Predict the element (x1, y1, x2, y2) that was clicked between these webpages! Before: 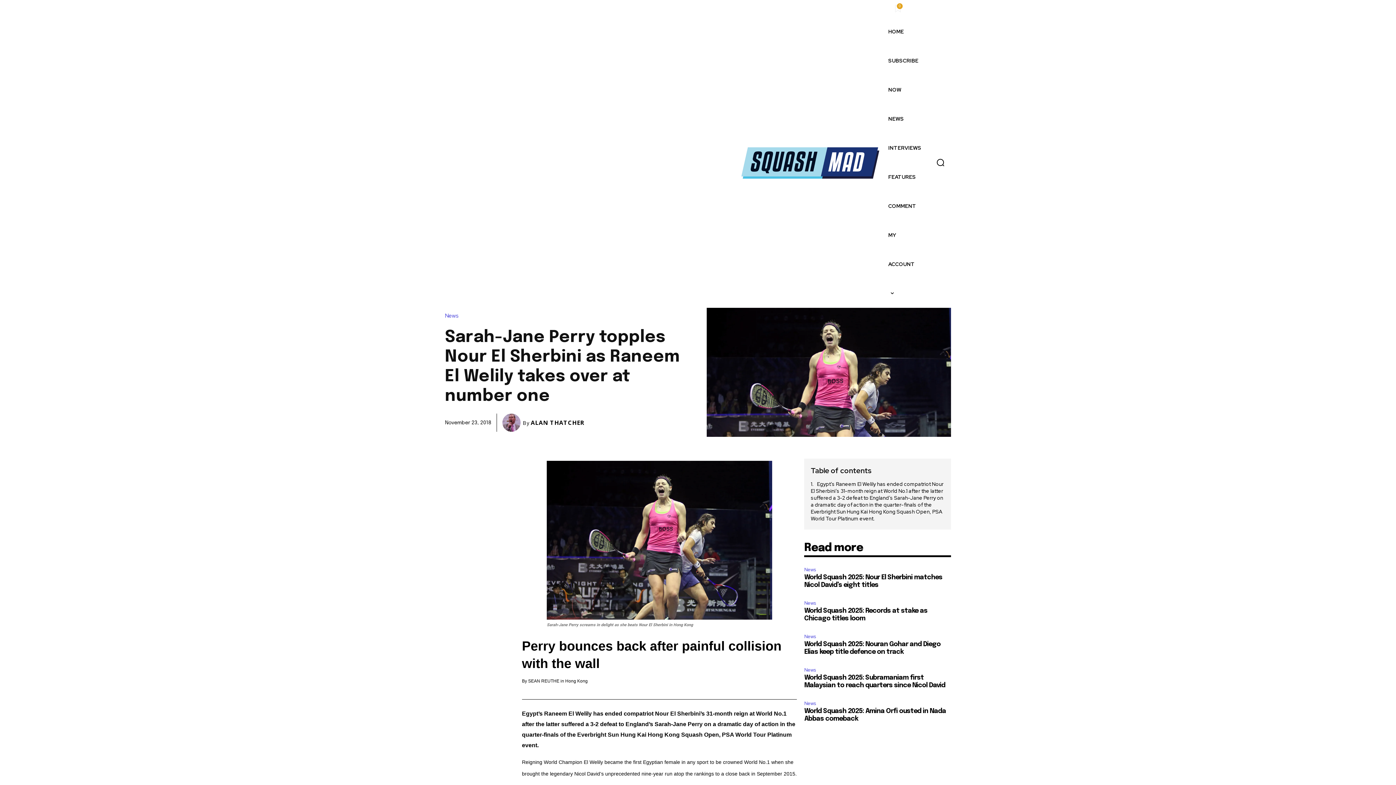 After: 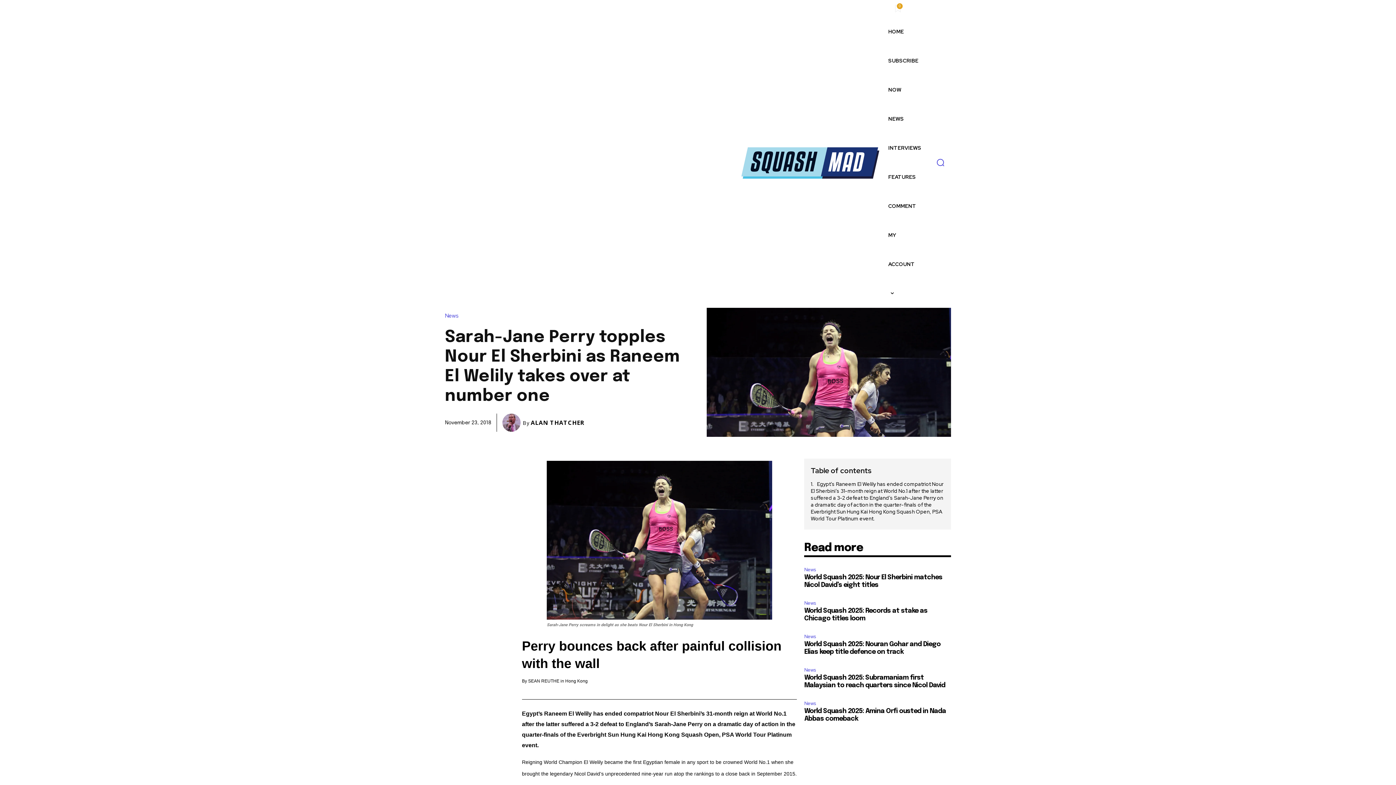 Action: bbox: (930, 152, 951, 173) label: Search